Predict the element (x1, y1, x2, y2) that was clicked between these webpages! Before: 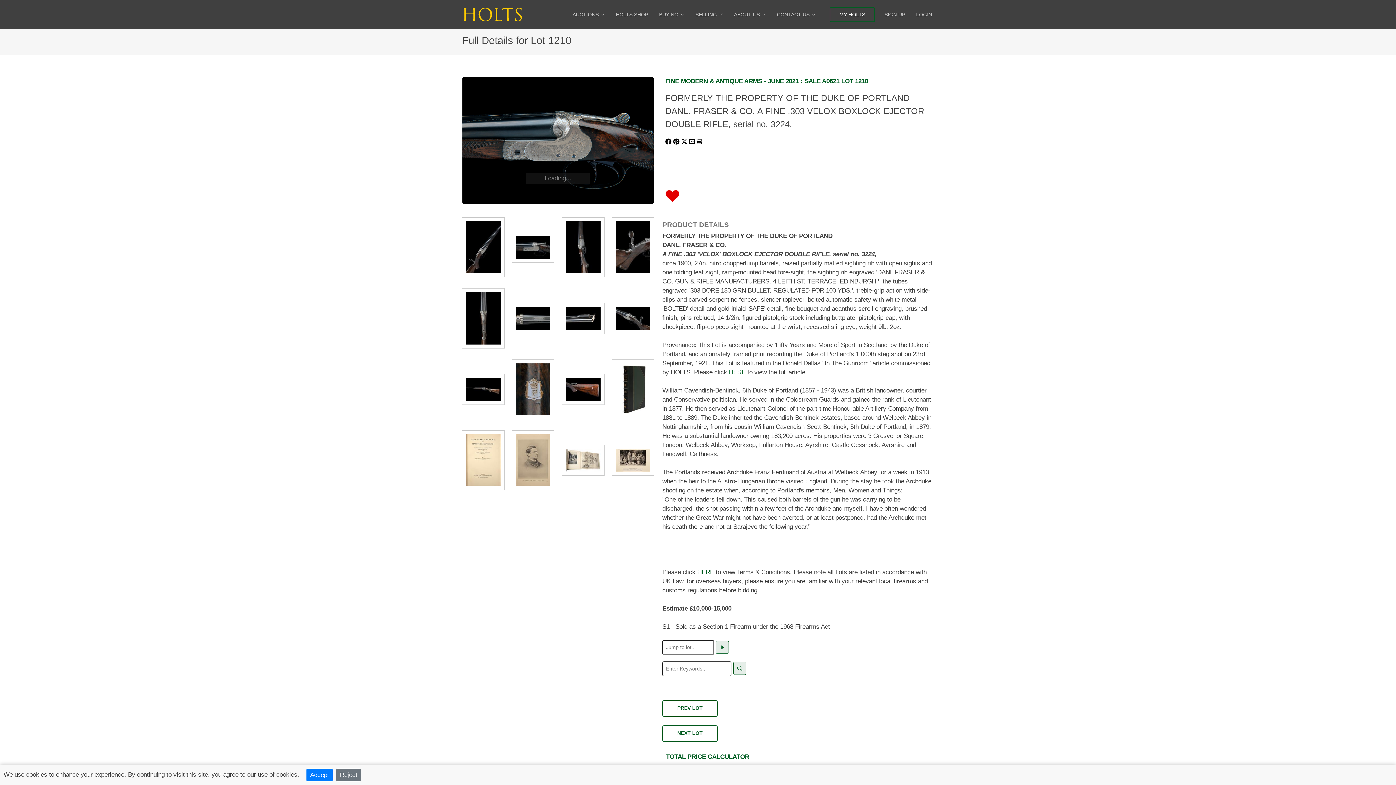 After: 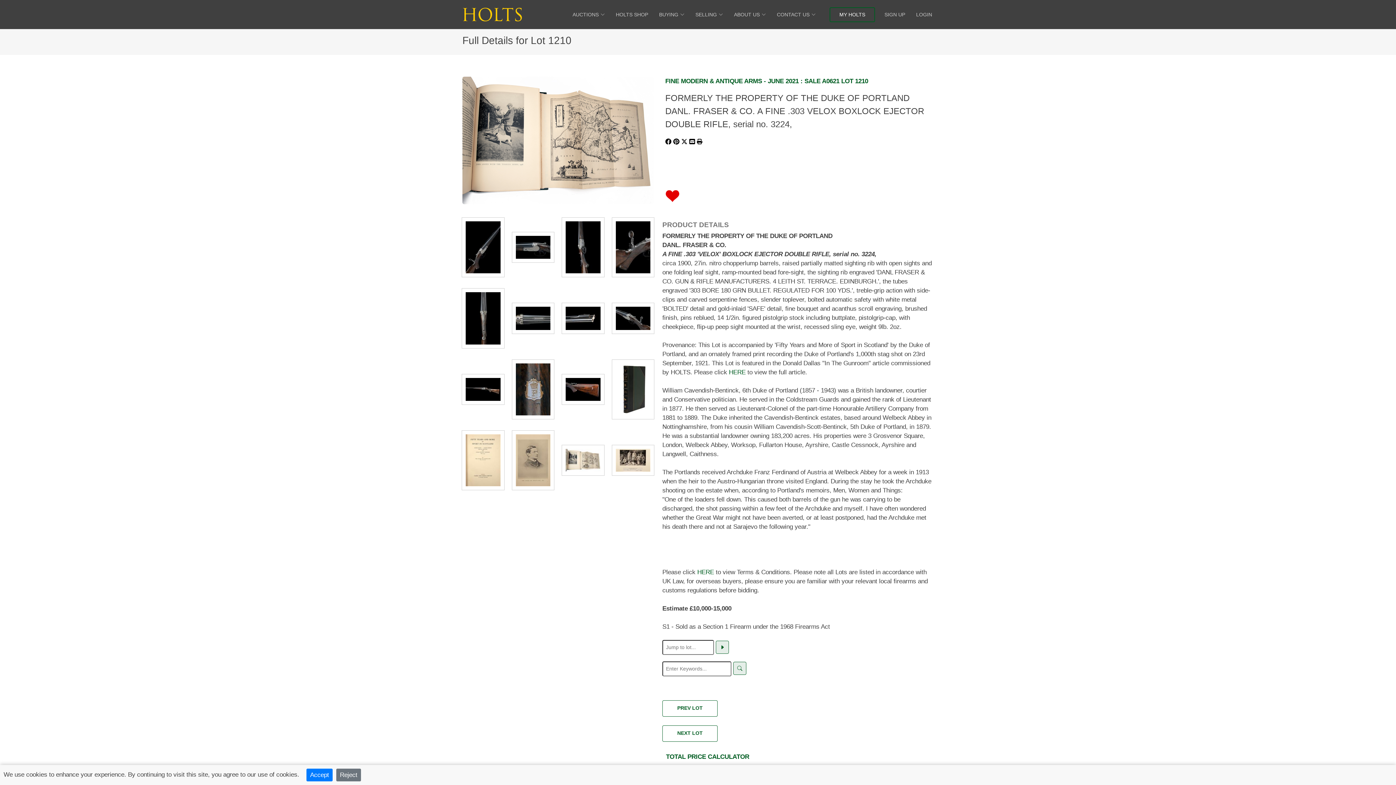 Action: bbox: (561, 445, 604, 476)